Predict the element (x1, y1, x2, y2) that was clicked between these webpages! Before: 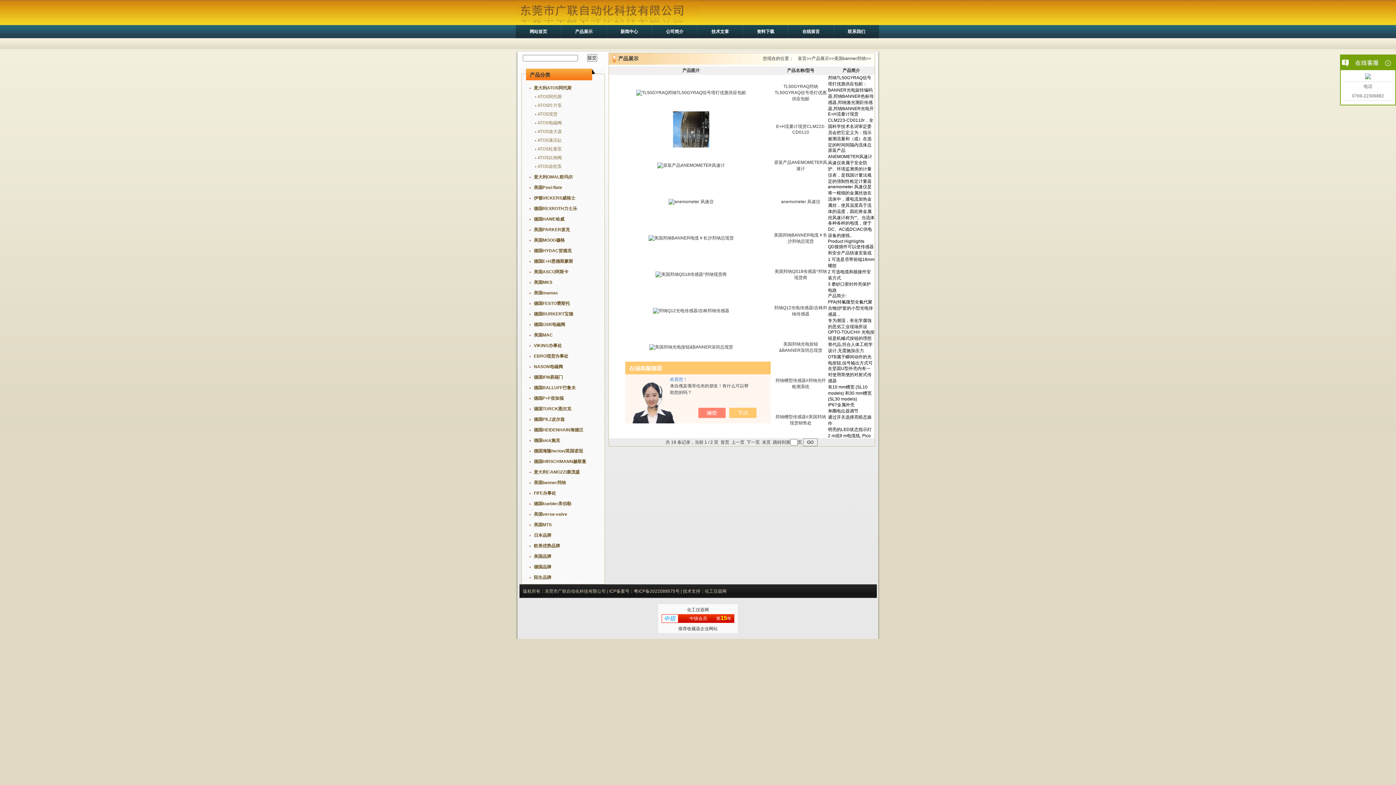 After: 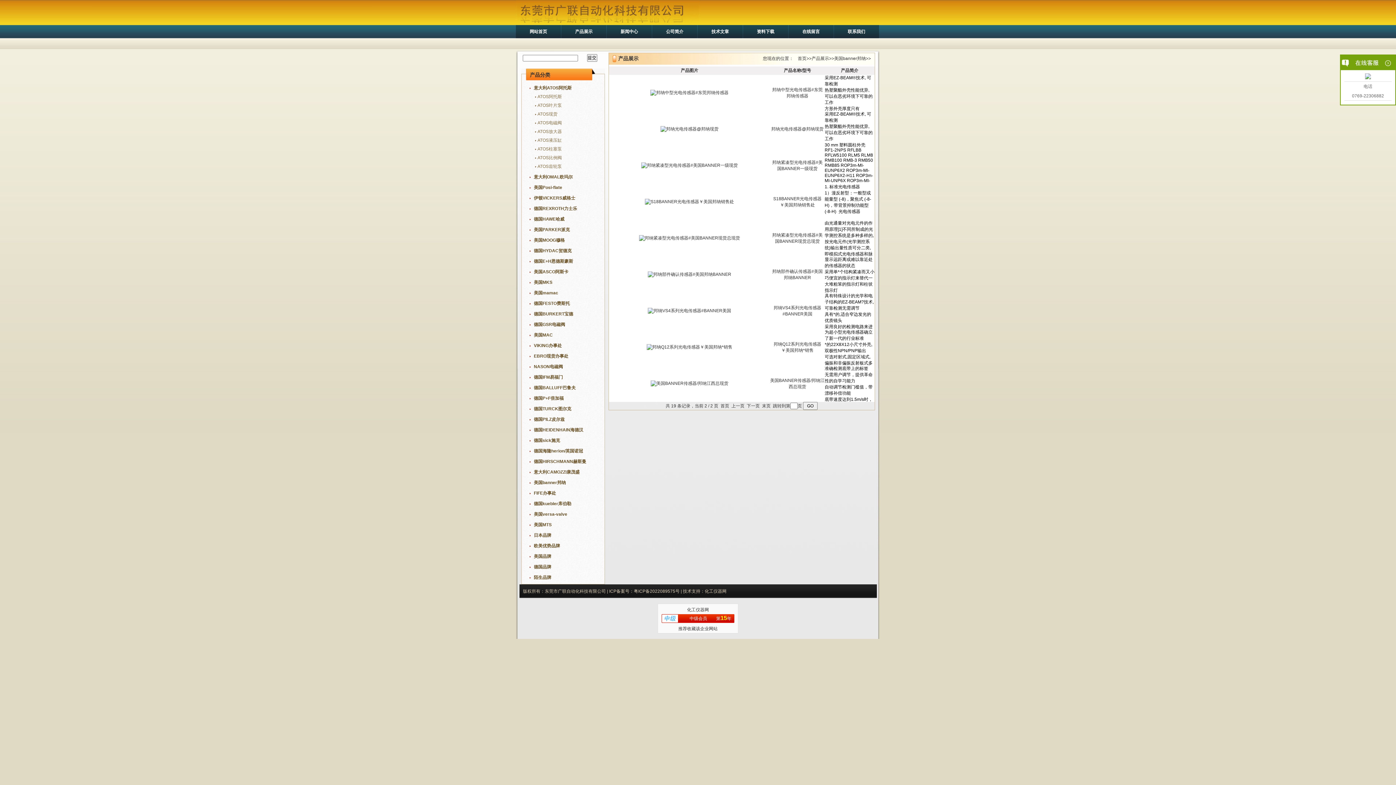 Action: bbox: (762, 440, 770, 445) label: 末页